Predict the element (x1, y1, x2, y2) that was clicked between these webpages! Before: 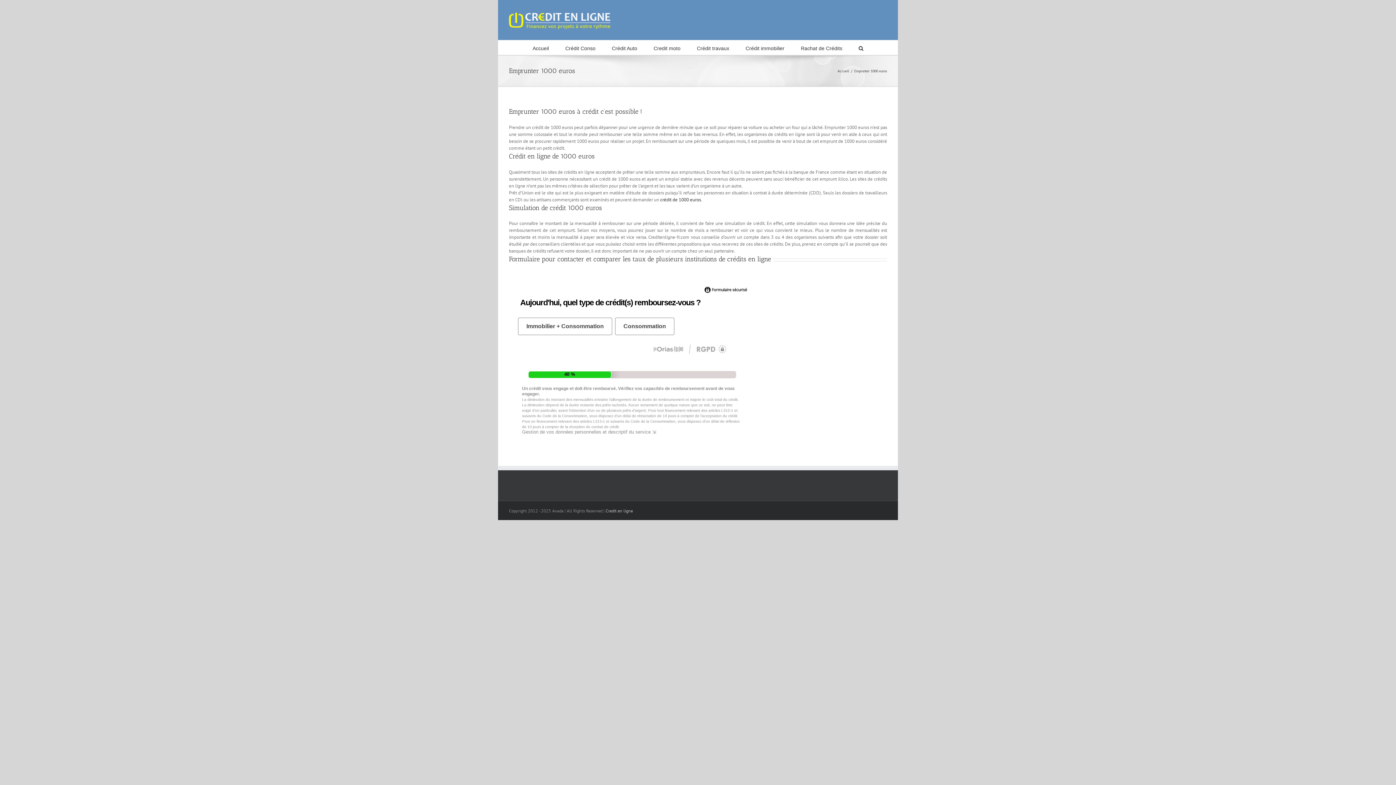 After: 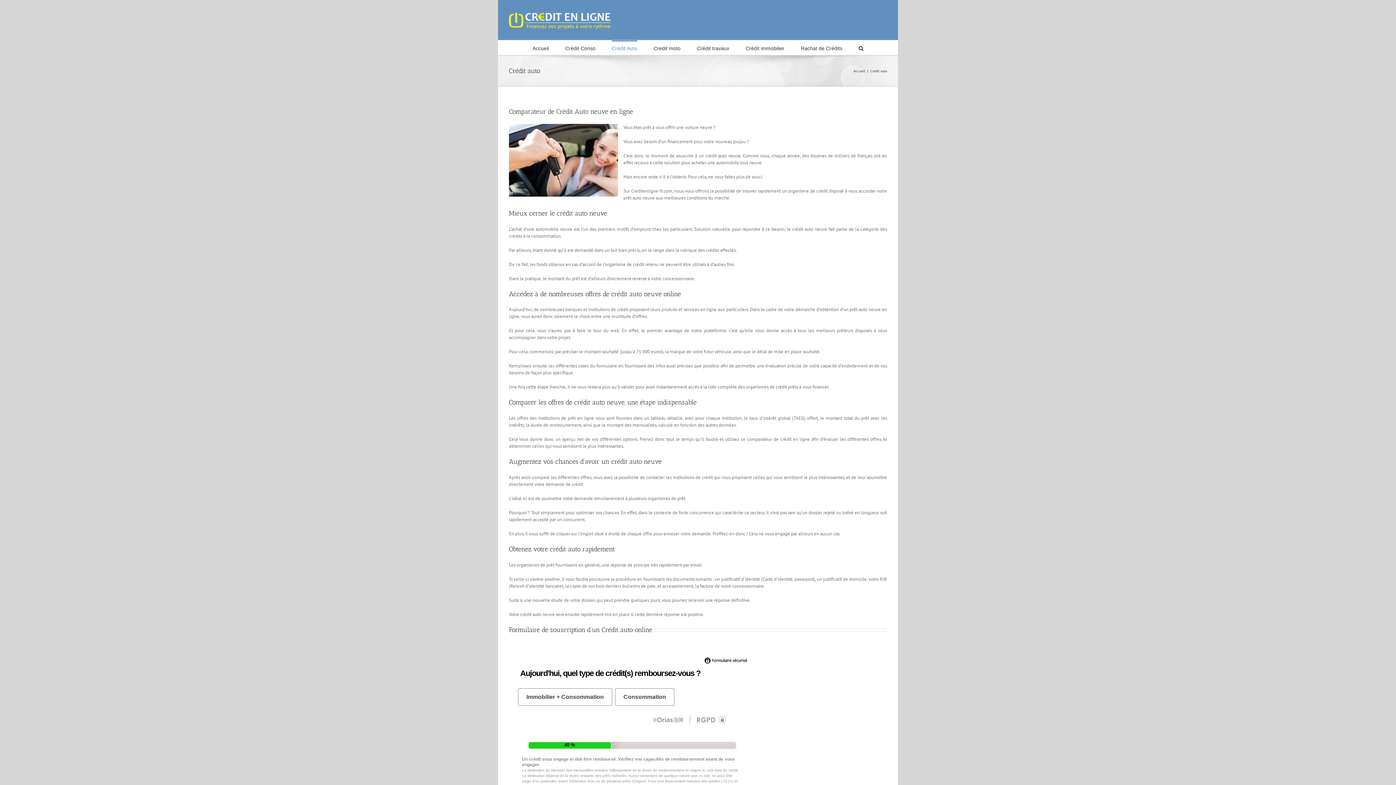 Action: bbox: (612, 40, 637, 54) label: Crédit Auto